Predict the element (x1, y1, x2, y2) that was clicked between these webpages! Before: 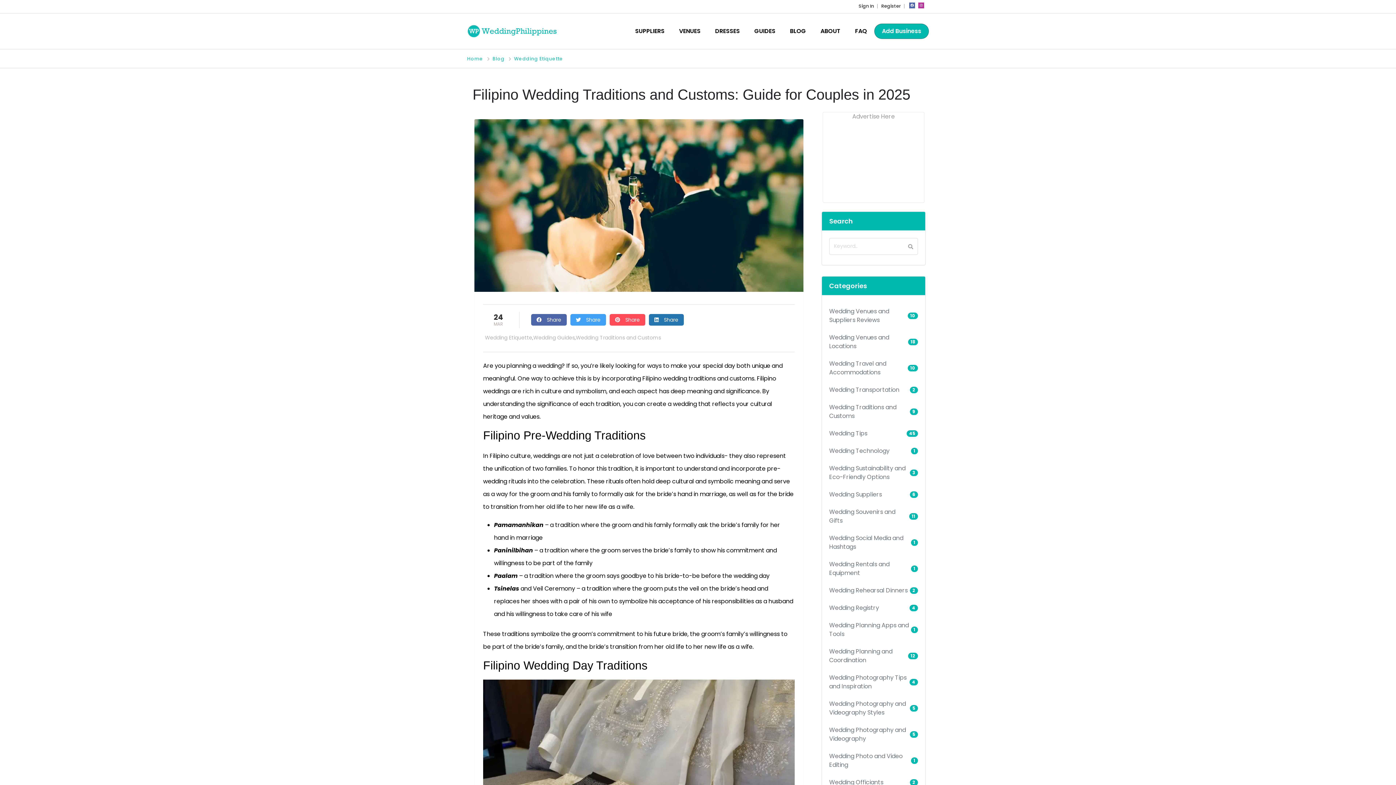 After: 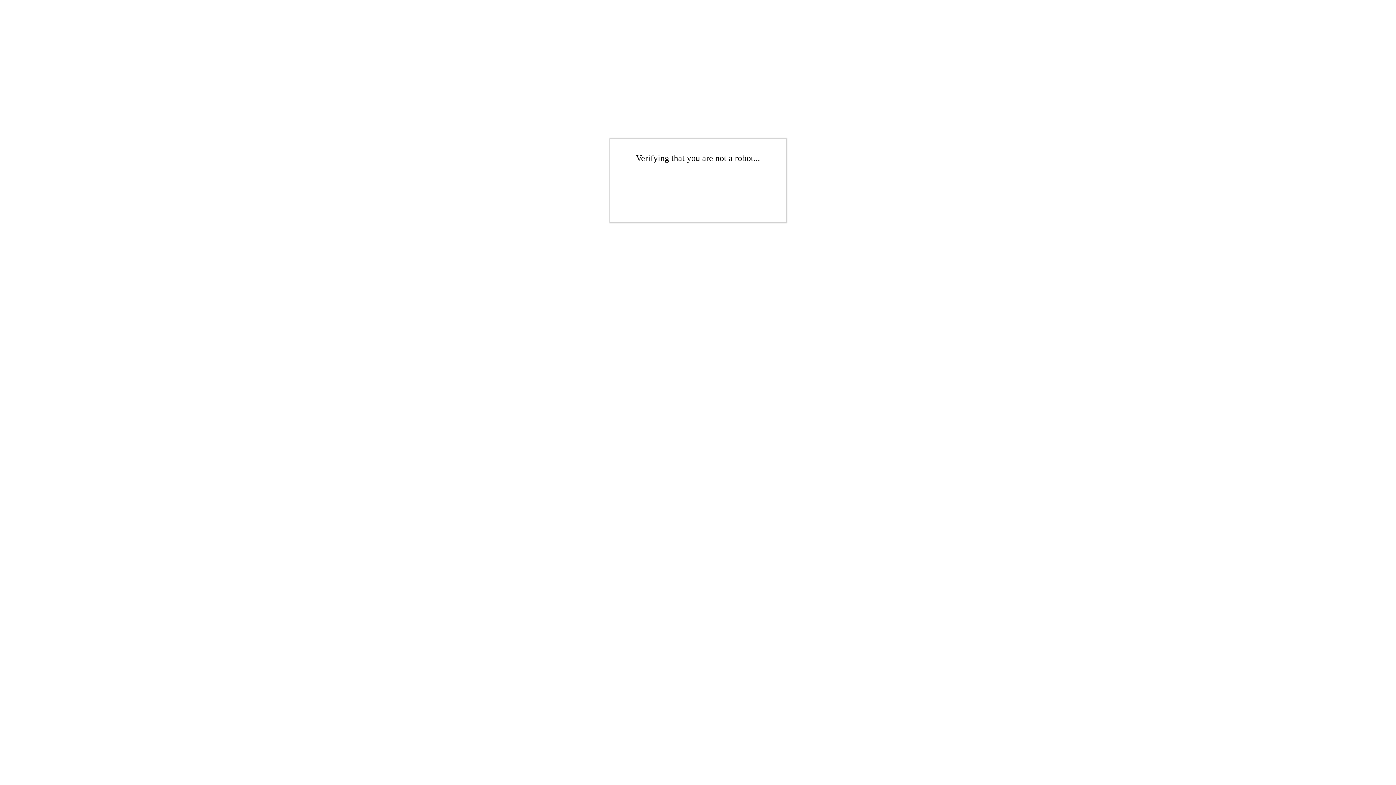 Action: bbox: (829, 307, 907, 324) label: Wedding Venues and Suppliers Reviews